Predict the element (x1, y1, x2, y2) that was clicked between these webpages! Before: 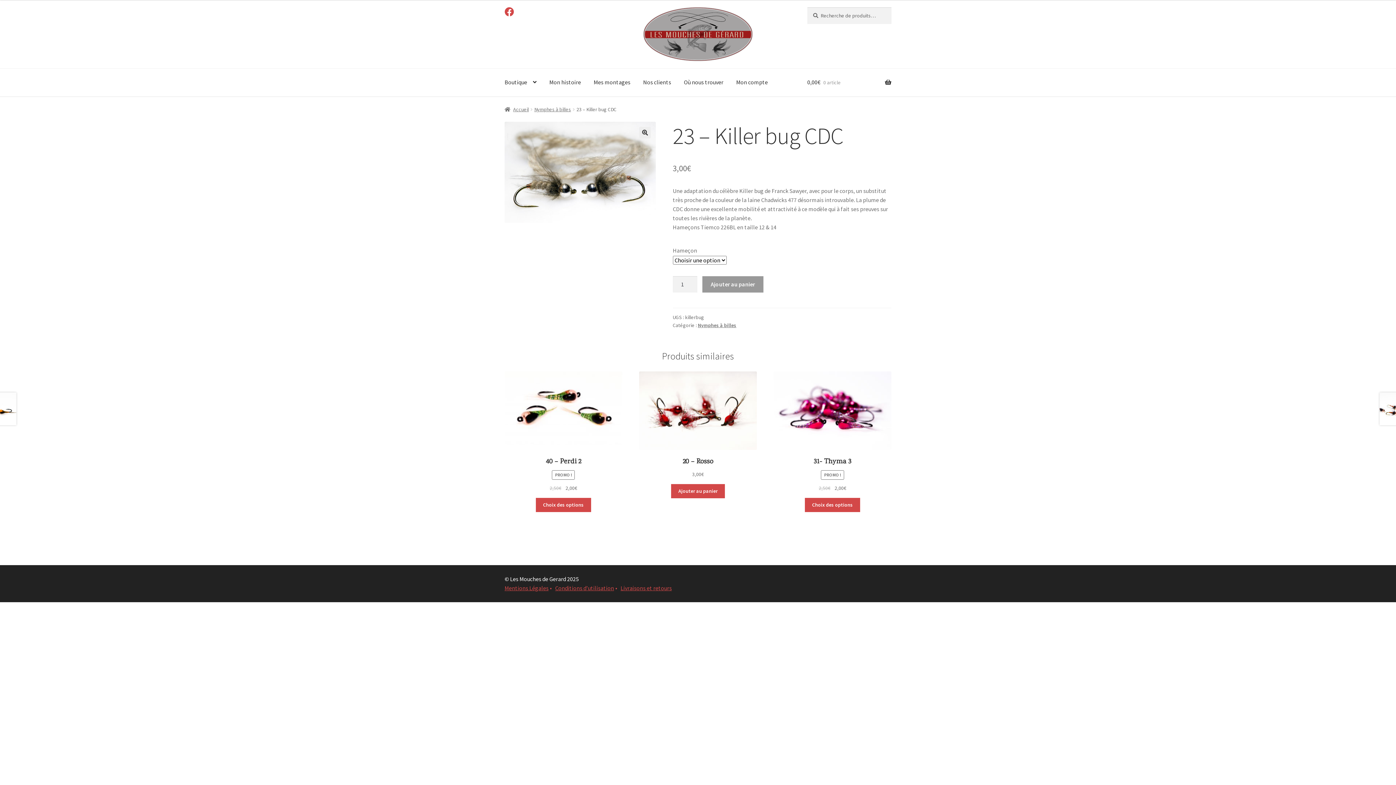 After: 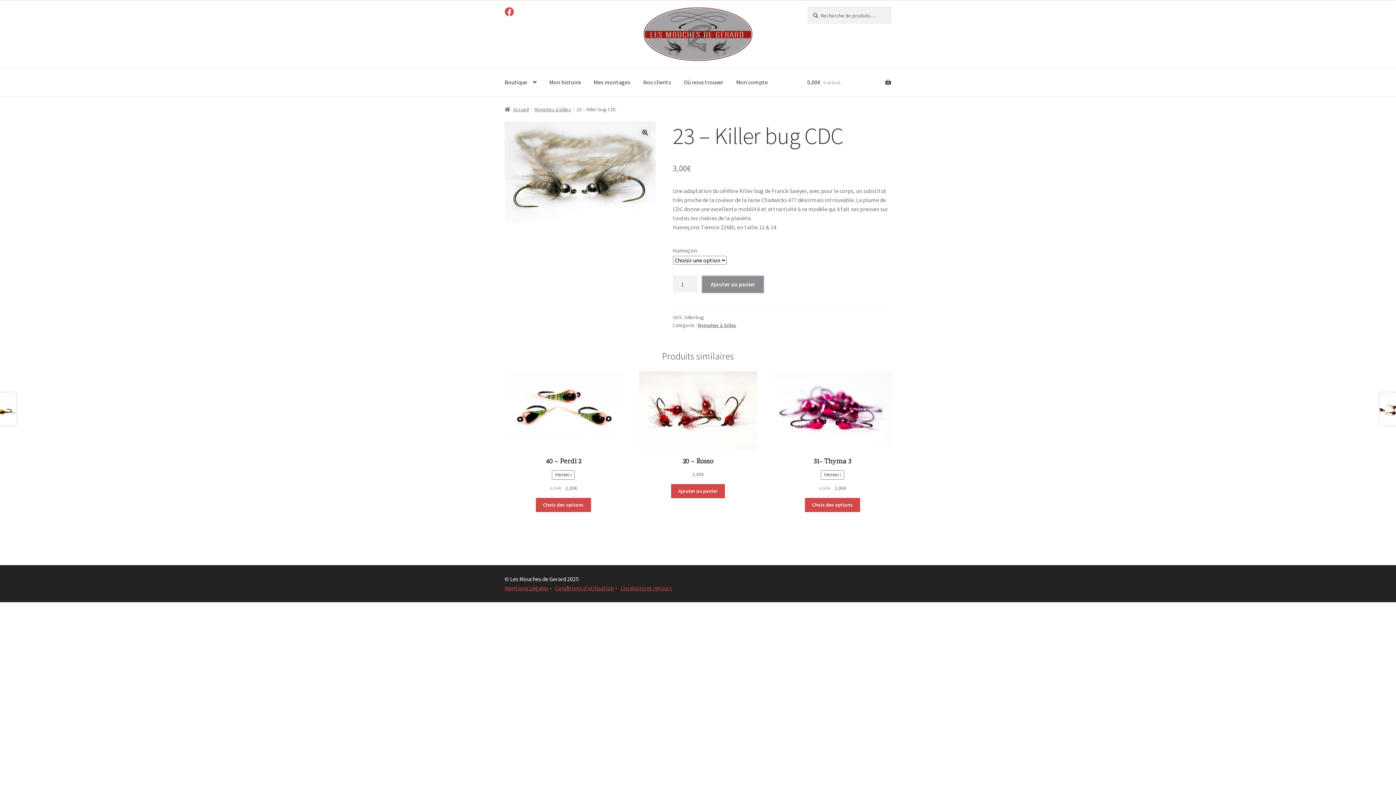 Action: label: Ajouter au panier bbox: (702, 276, 763, 292)